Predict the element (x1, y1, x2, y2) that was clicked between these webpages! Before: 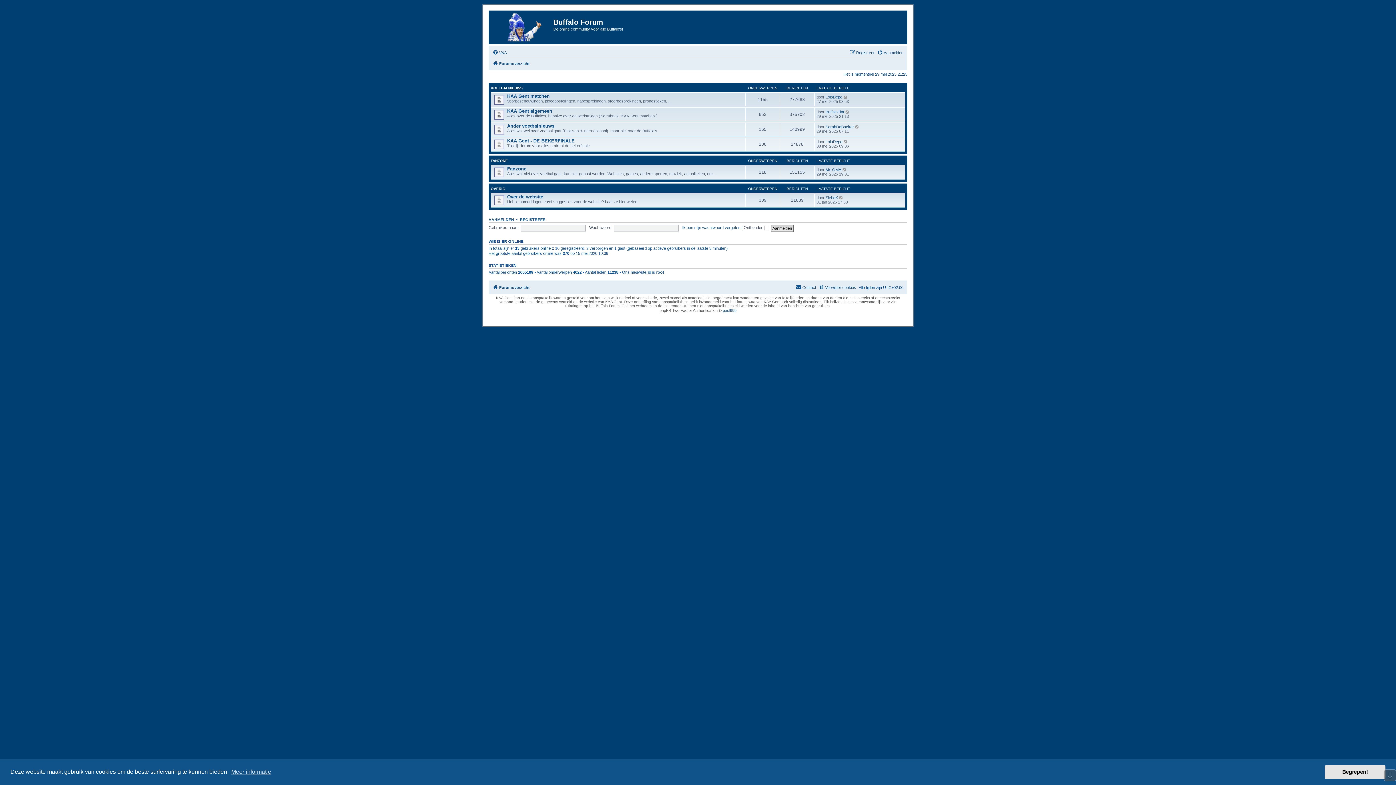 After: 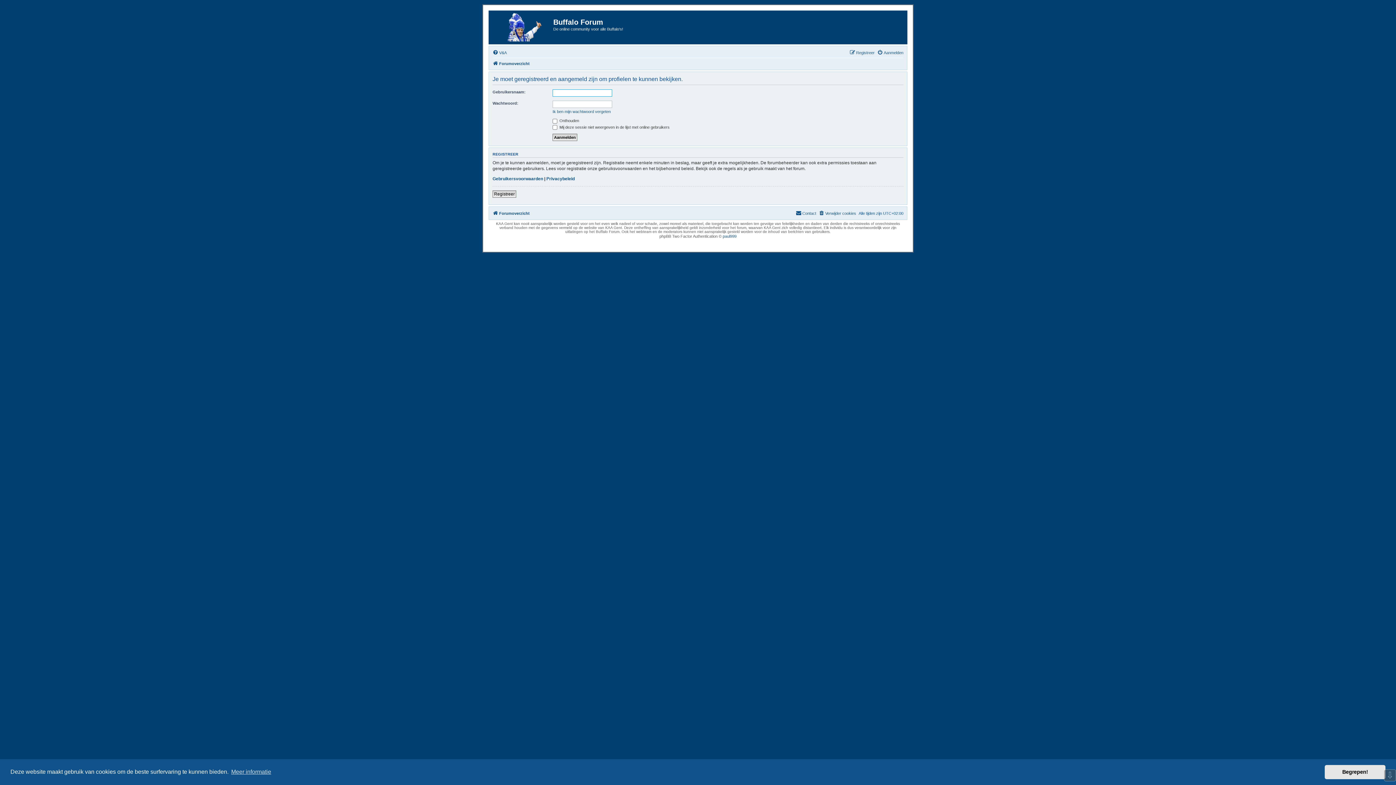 Action: bbox: (825, 139, 842, 143) label: LoloDepo